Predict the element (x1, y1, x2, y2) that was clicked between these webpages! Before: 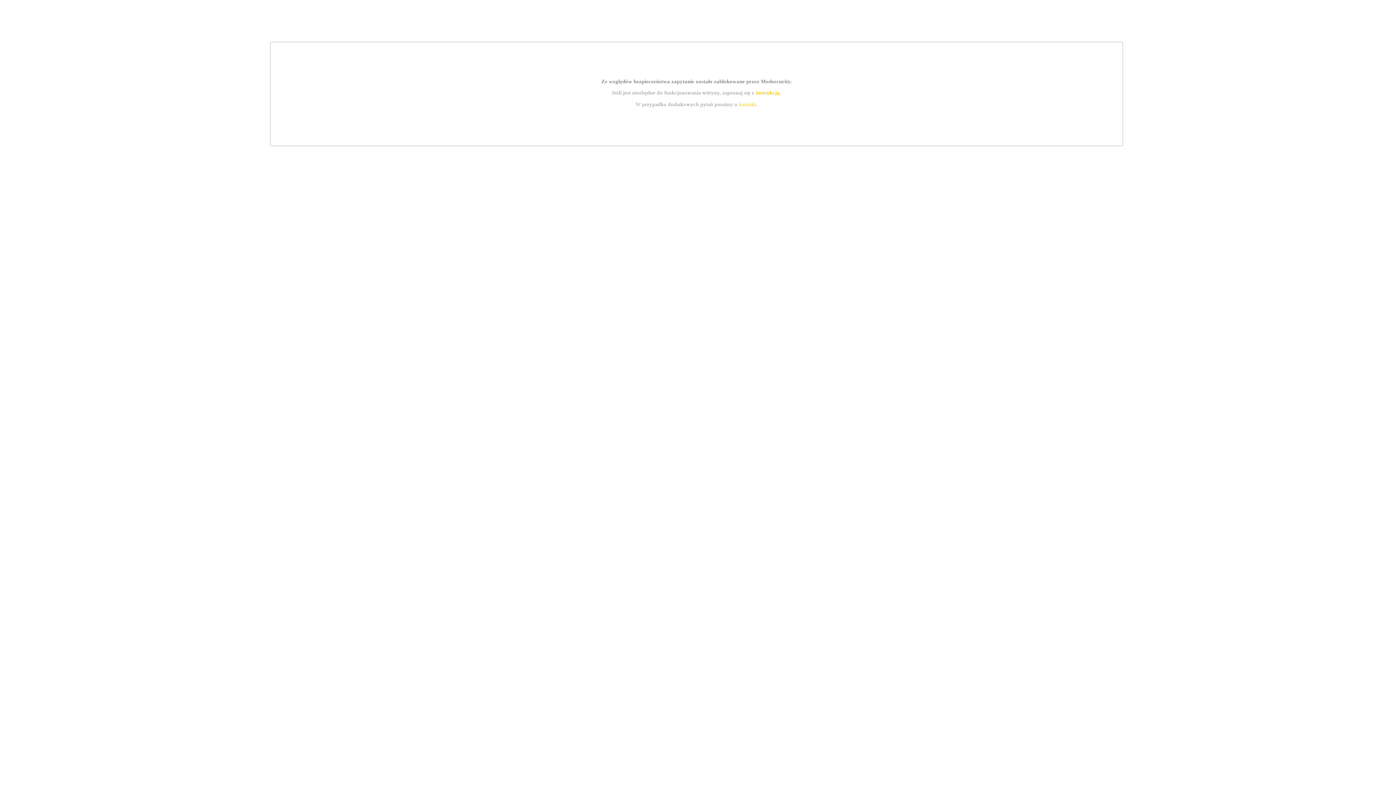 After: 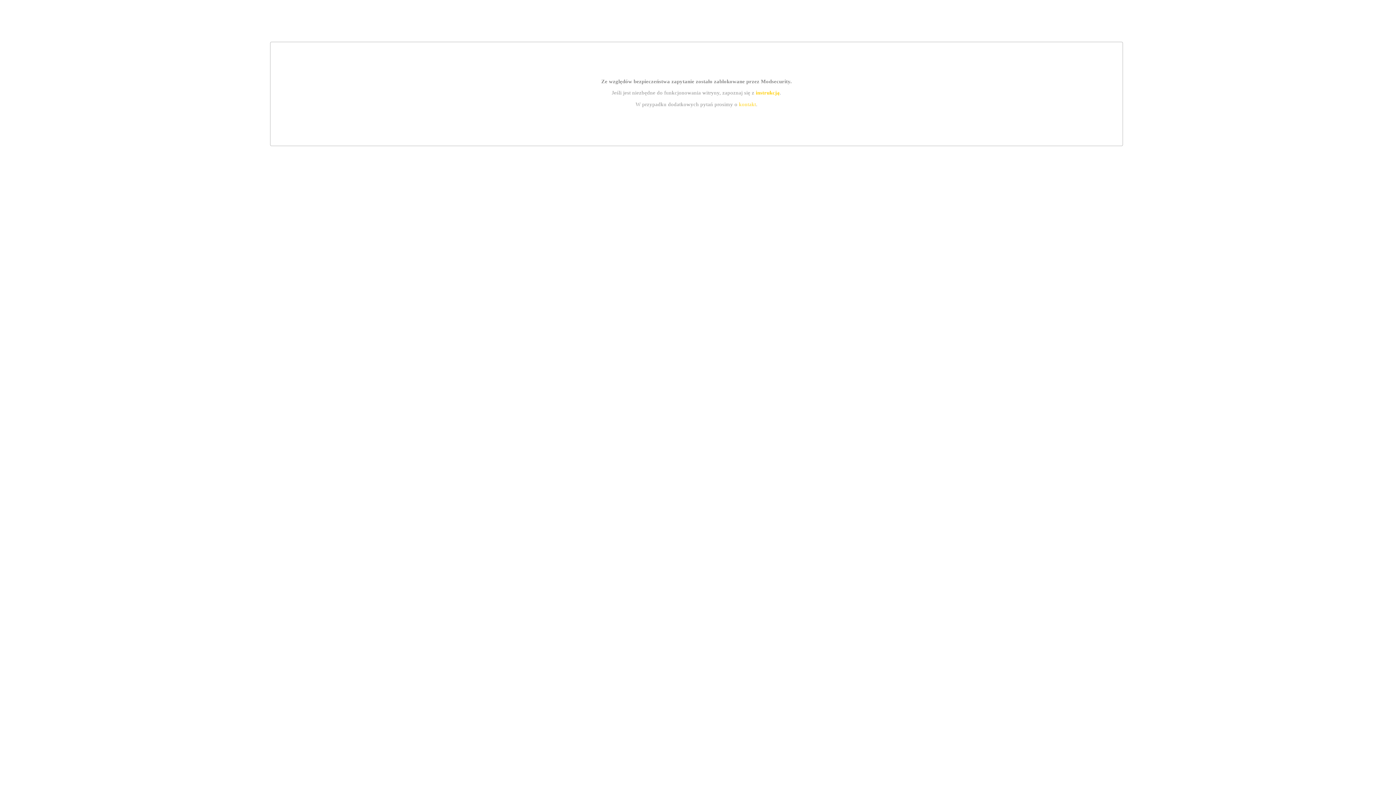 Action: bbox: (755, 89, 779, 95) label: instrukcją